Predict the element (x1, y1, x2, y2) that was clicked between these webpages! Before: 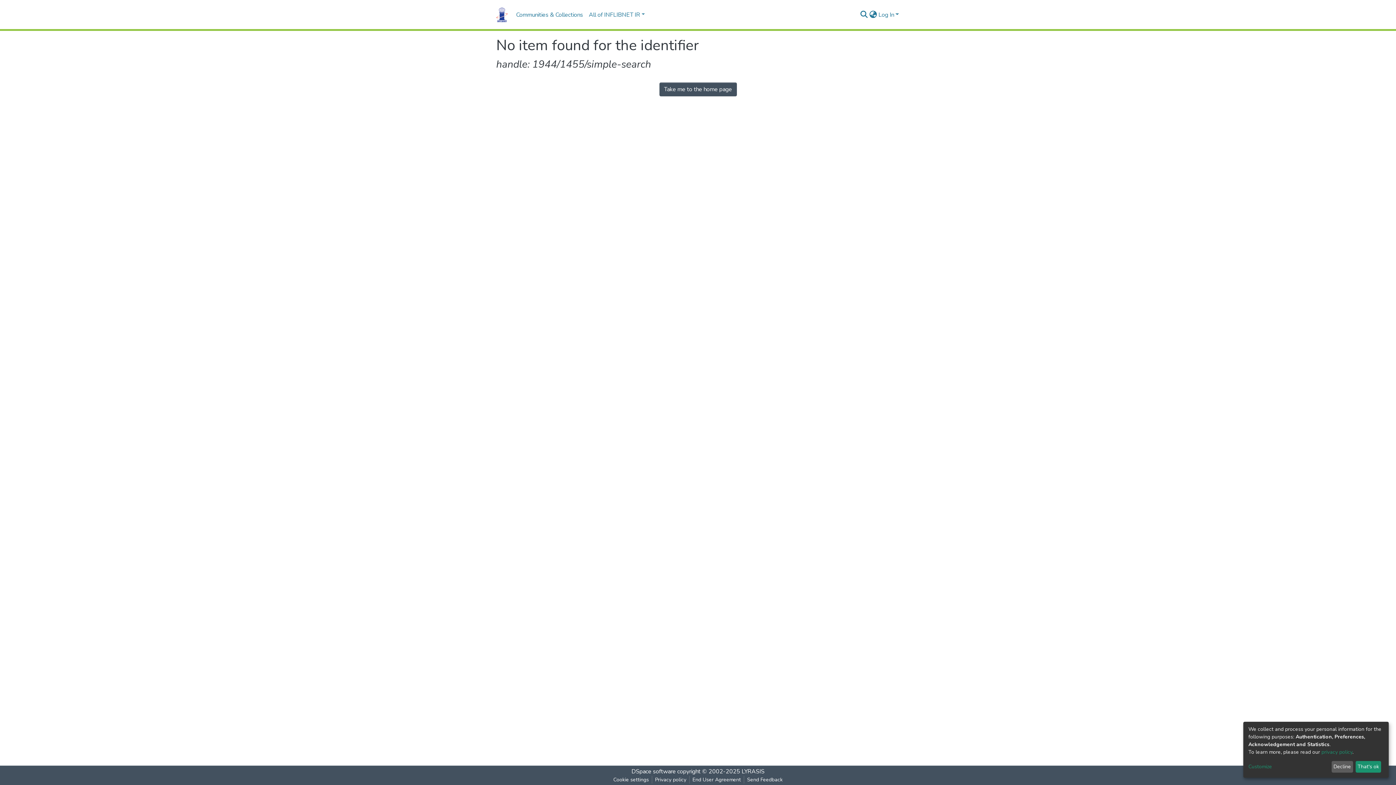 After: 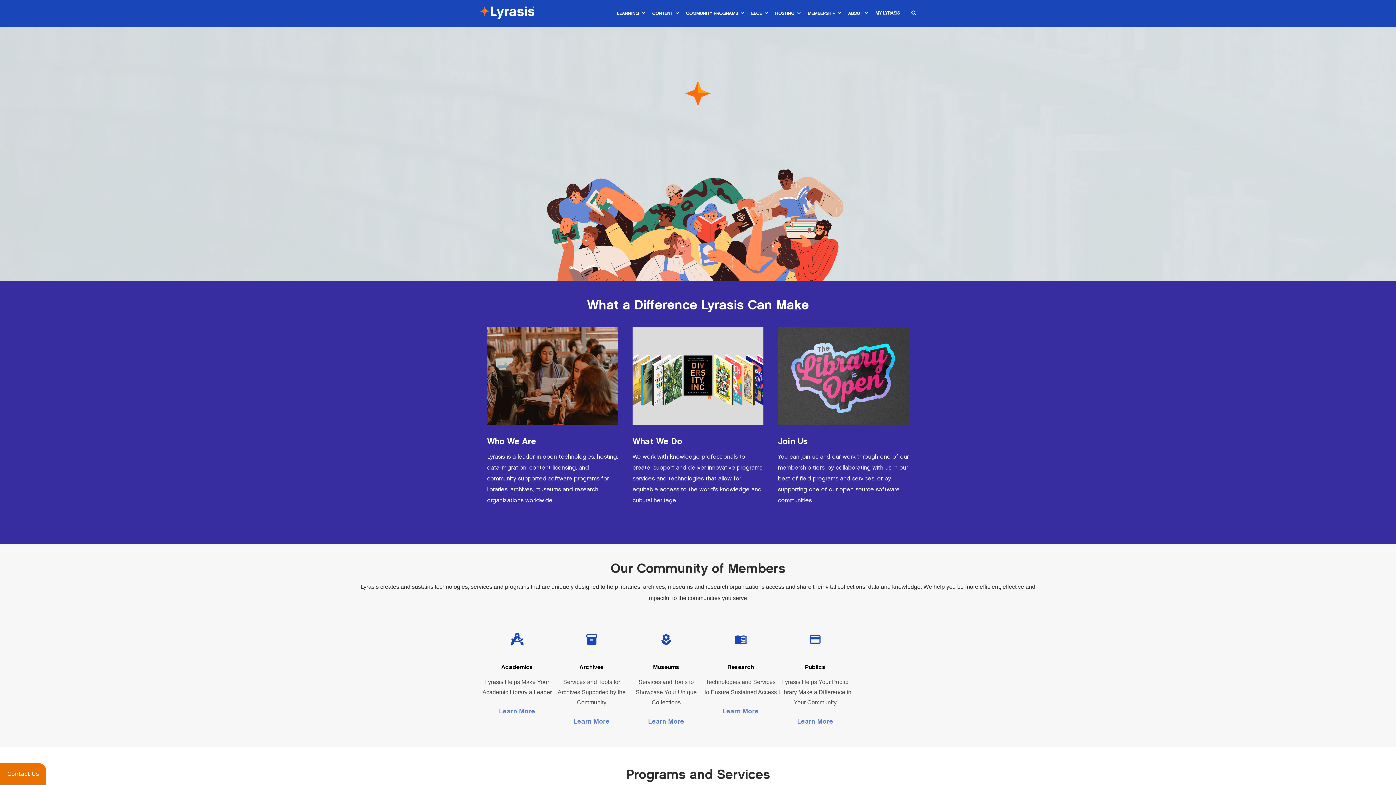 Action: bbox: (741, 768, 764, 776) label: LYRASIS